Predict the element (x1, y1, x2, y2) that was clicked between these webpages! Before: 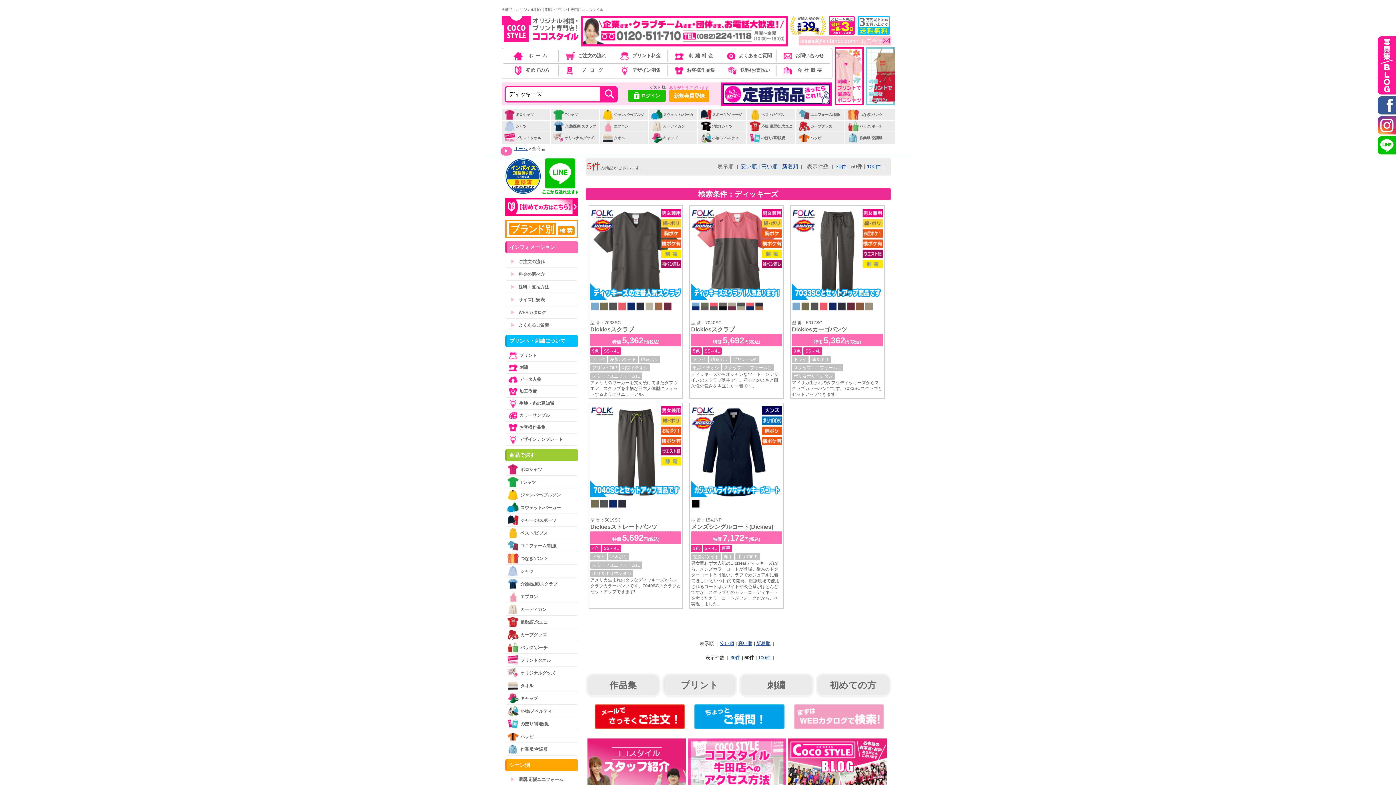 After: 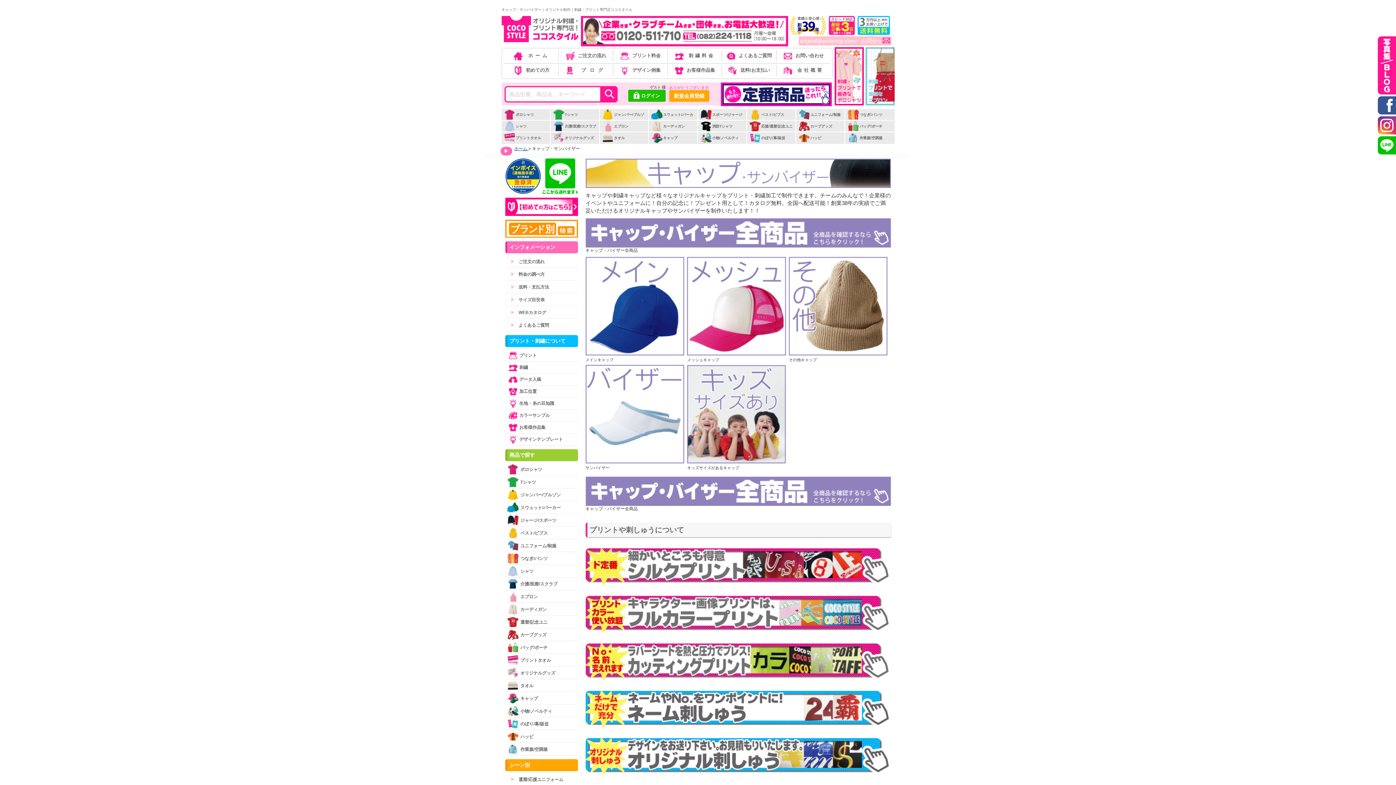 Action: label: キャップ bbox: (650, 132, 696, 144)